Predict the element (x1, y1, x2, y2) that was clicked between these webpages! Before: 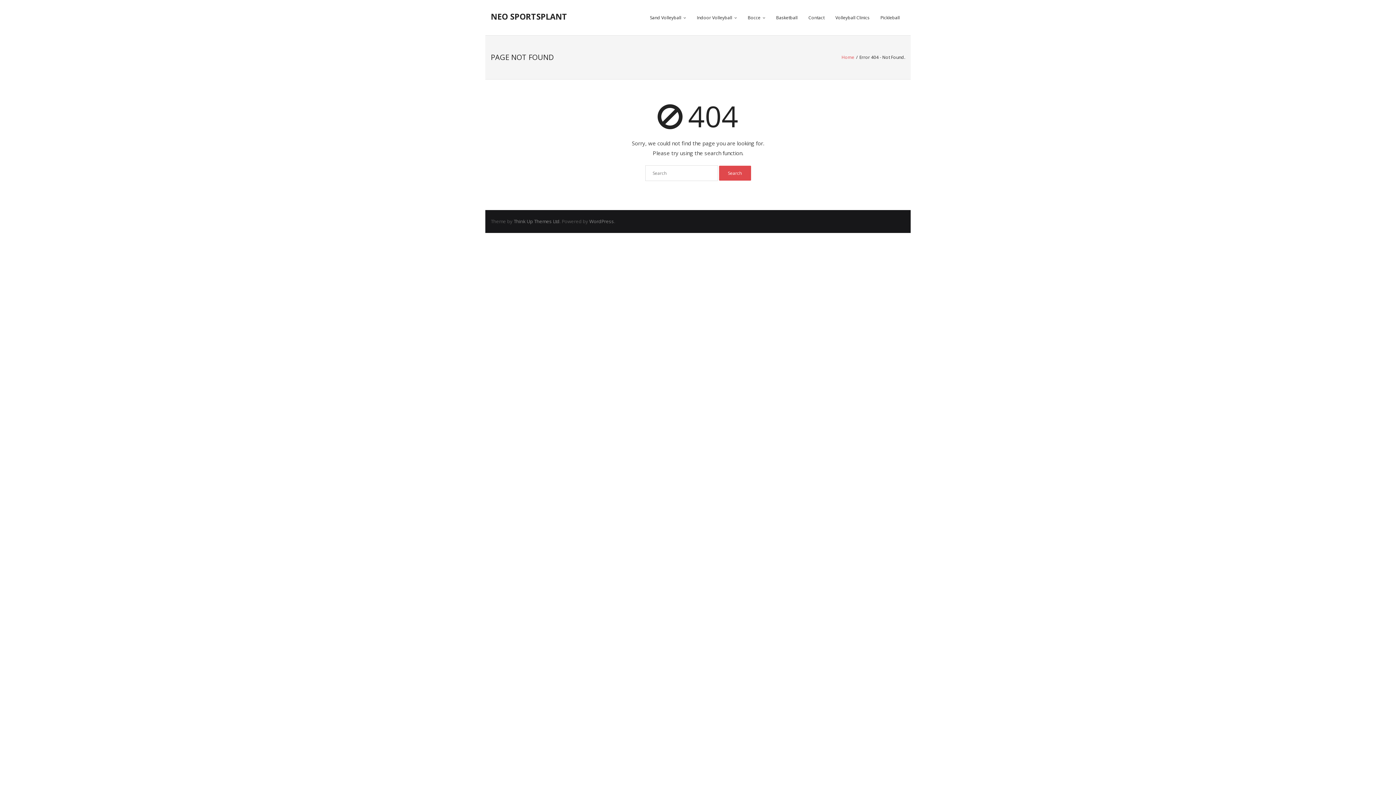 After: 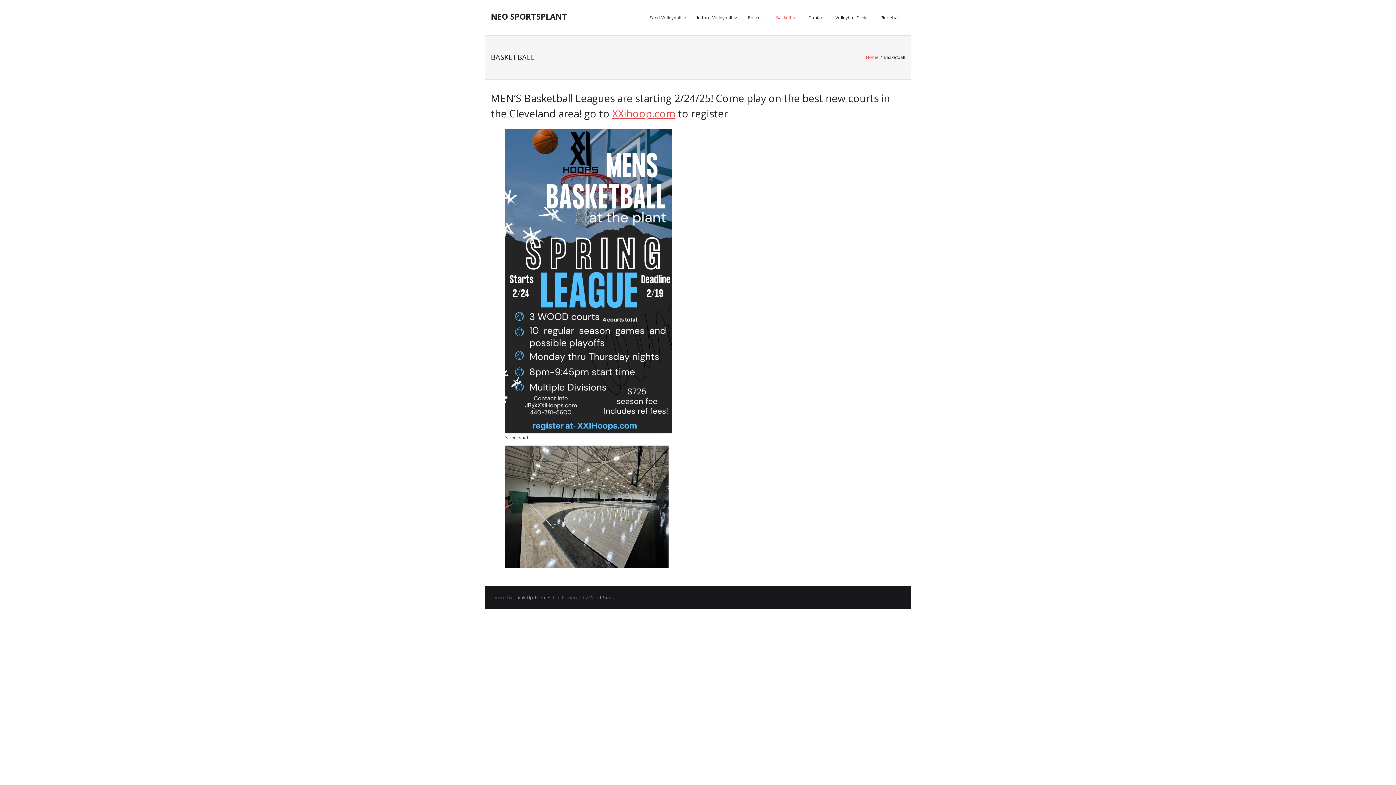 Action: label: Basketball bbox: (770, 0, 803, 35)